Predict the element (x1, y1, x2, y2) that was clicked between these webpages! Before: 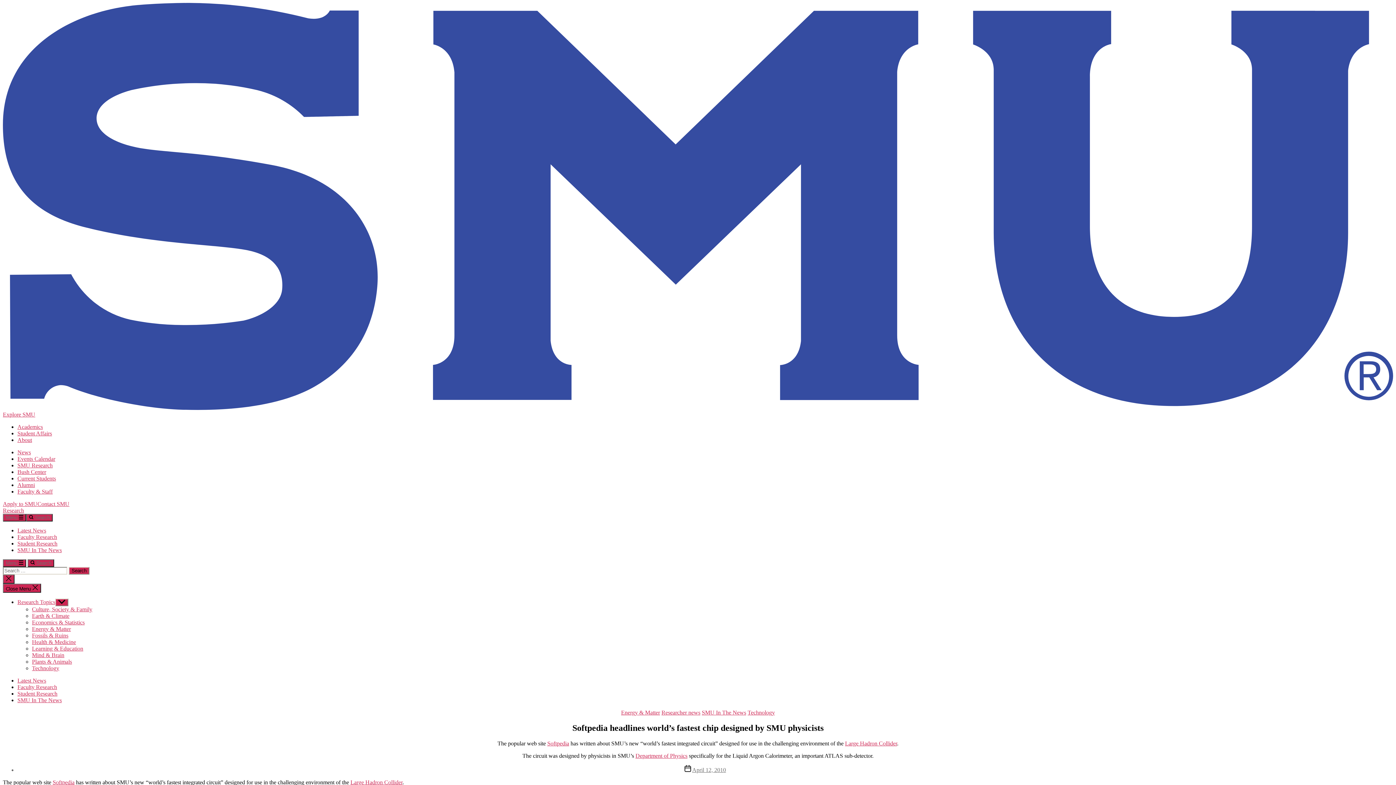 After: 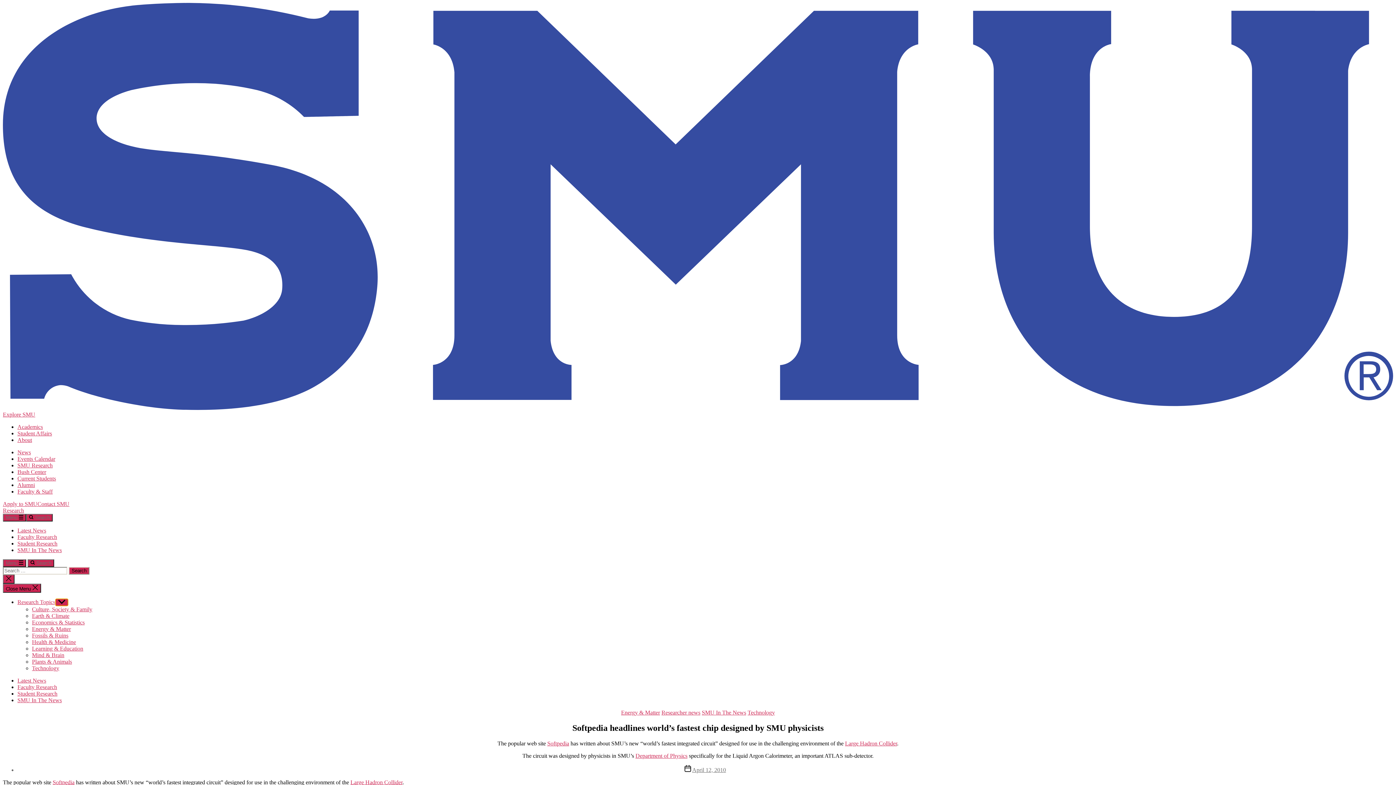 Action: label: Show sub menu bbox: (55, 598, 68, 606)